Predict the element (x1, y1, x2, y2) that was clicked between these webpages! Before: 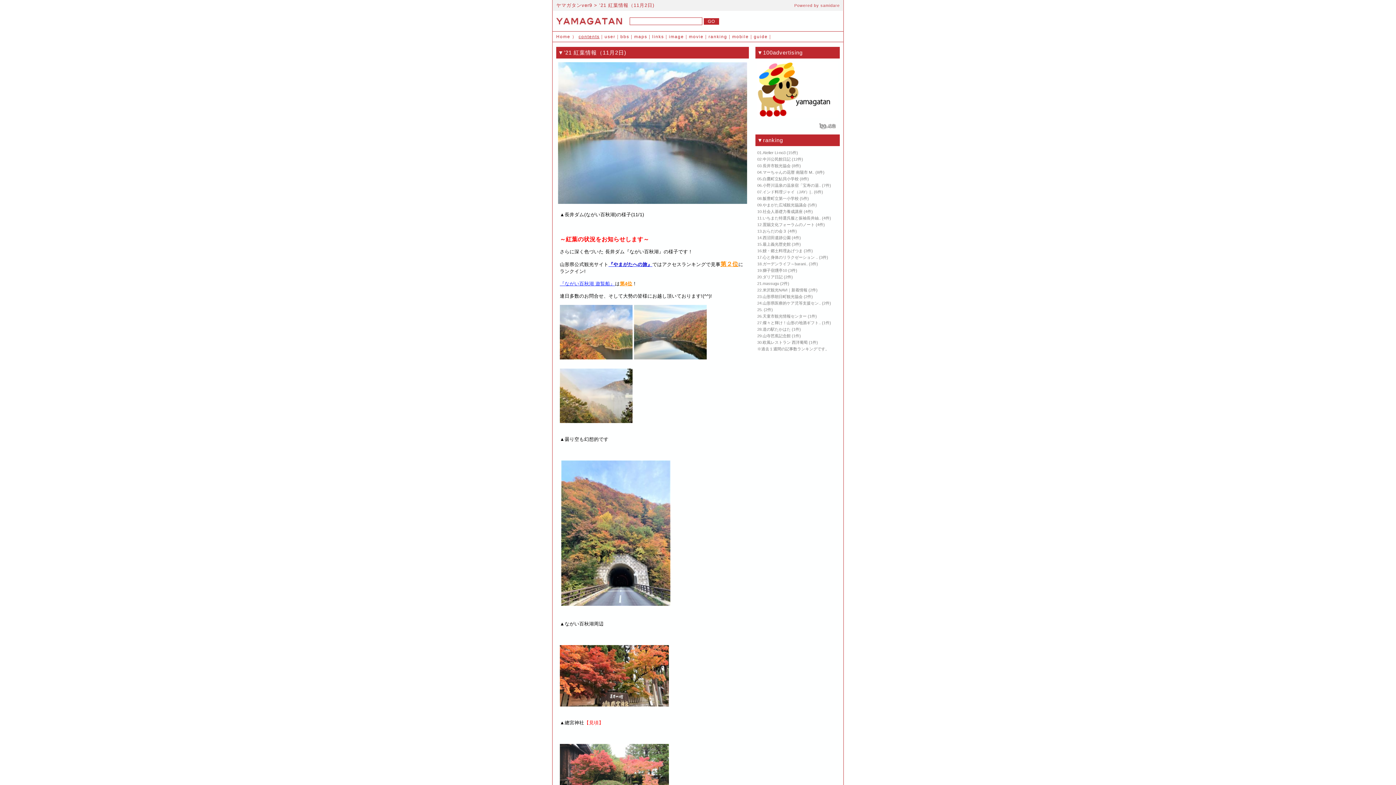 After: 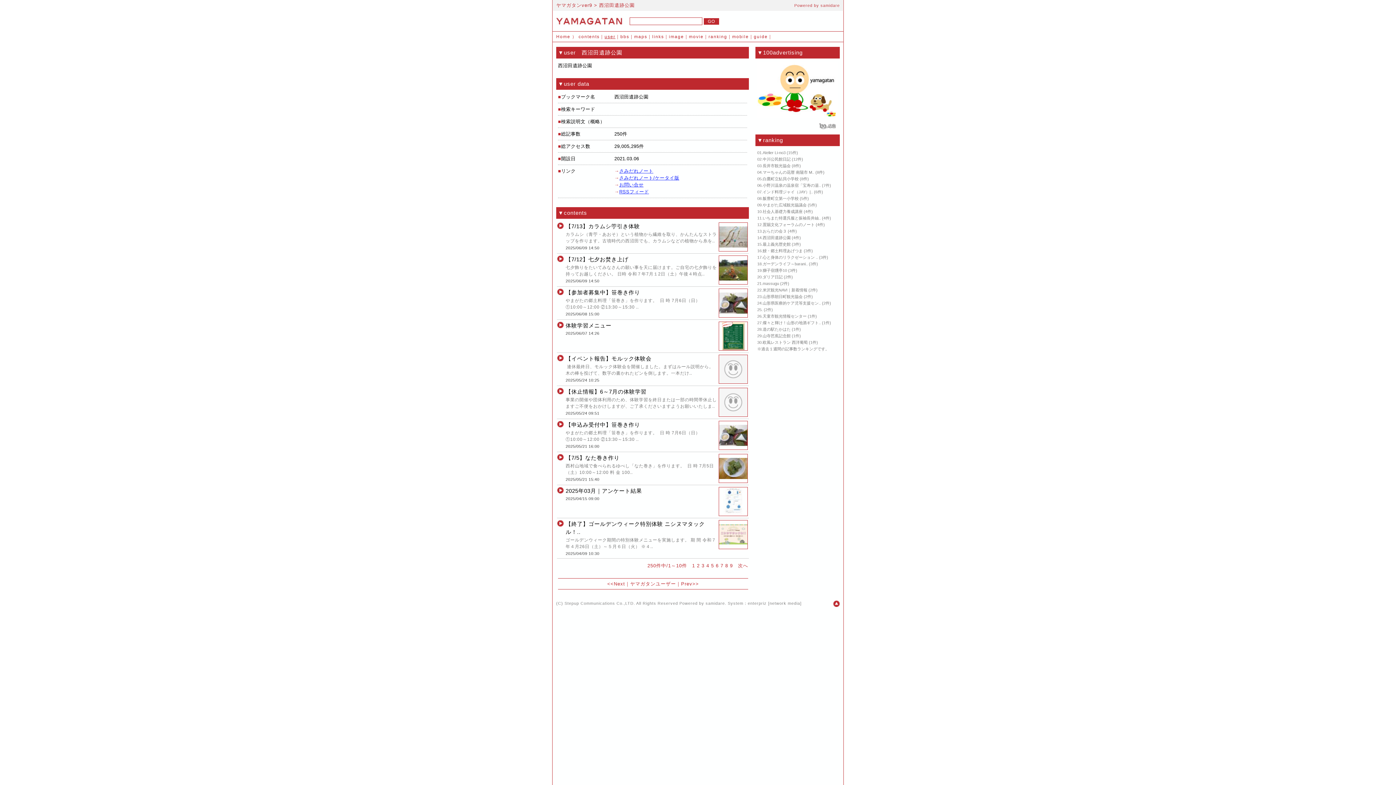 Action: bbox: (762, 235, 790, 240) label: 西沼田遺跡公園